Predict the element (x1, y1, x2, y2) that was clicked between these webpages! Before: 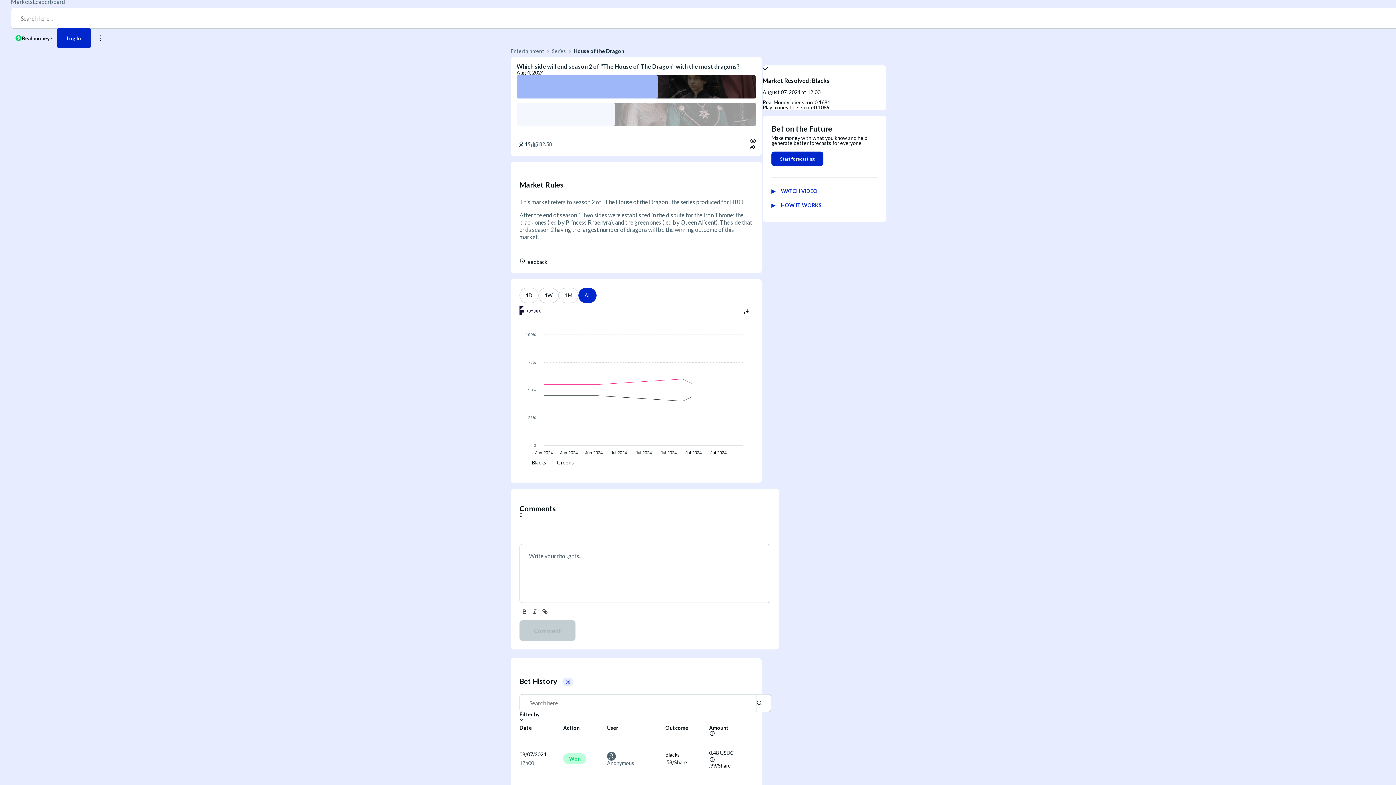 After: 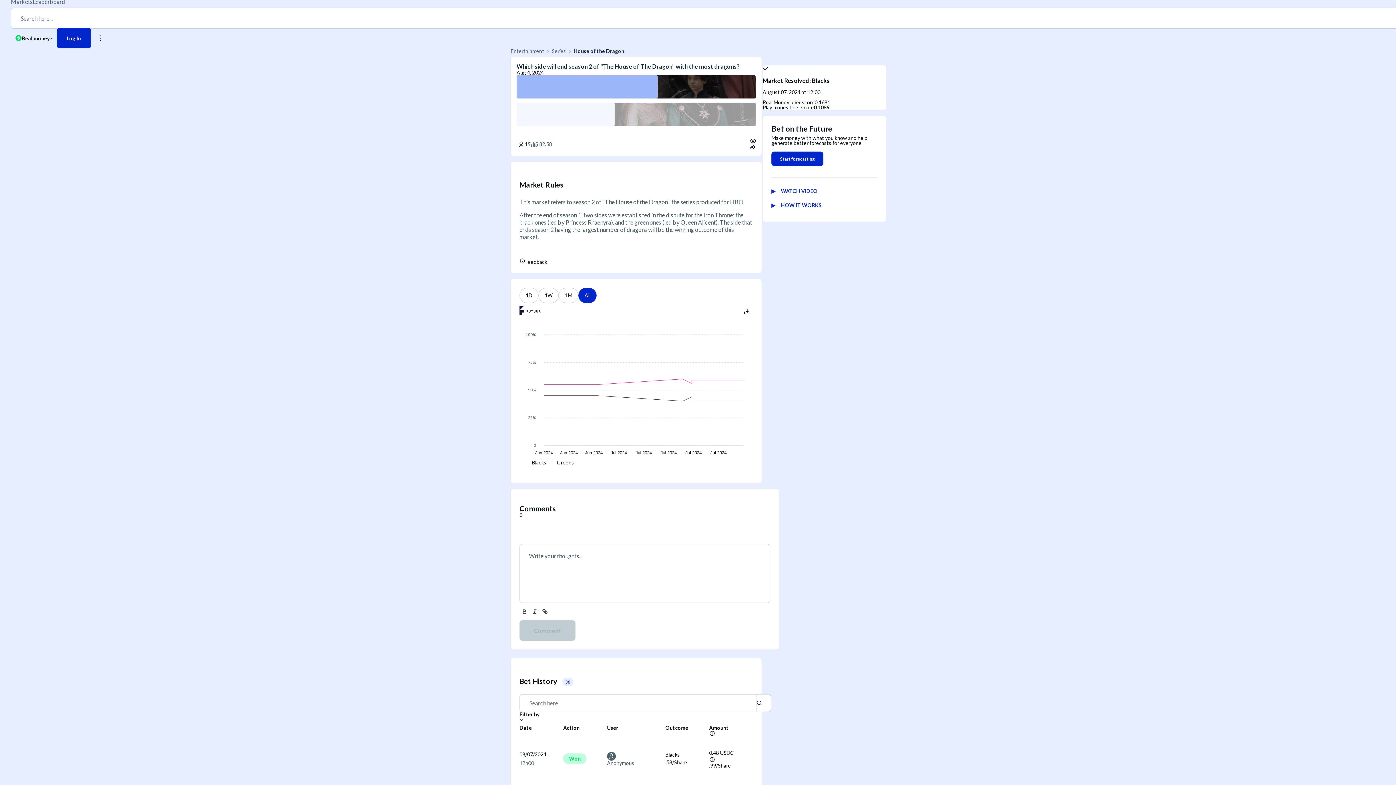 Action: bbox: (781, 188, 817, 194) label: WATCH VIDEO